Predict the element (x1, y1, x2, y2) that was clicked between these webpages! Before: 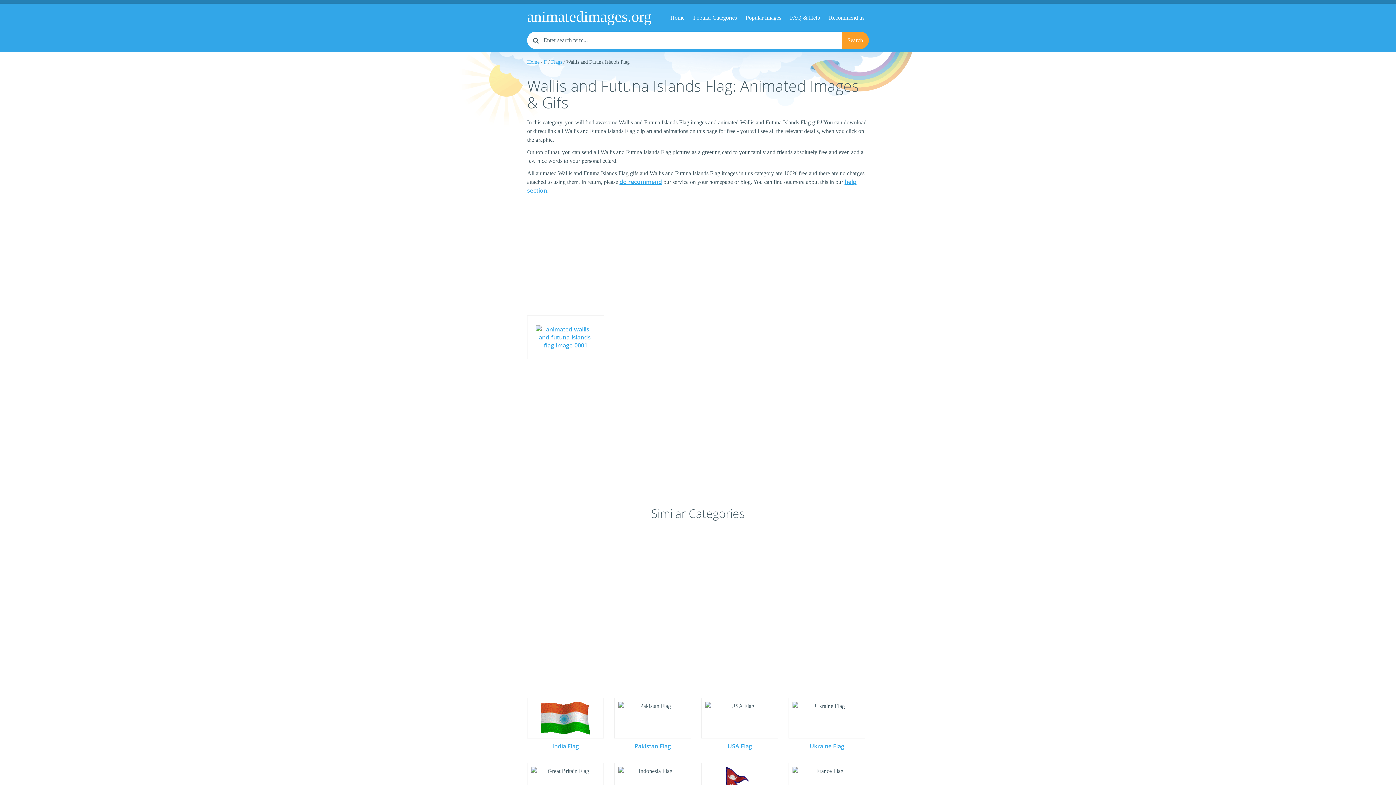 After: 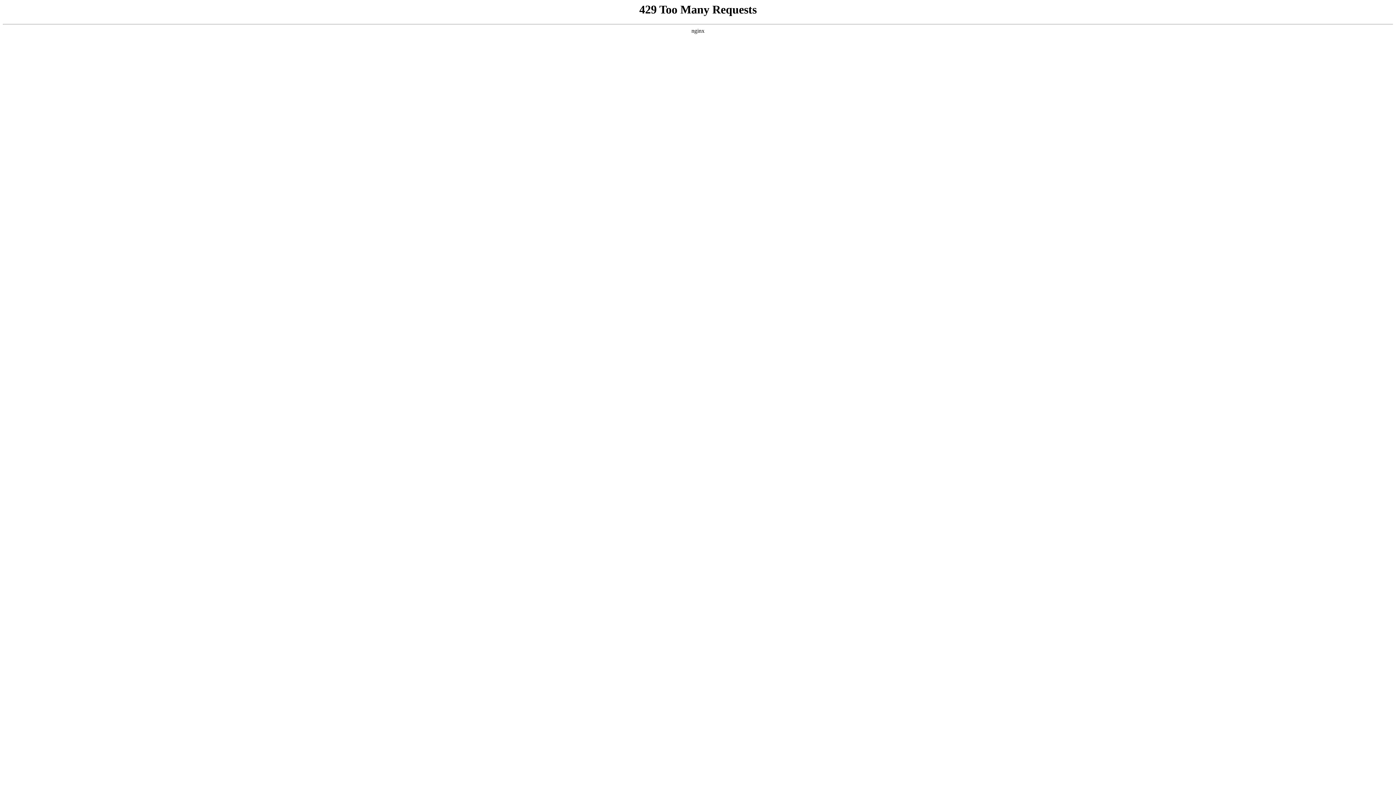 Action: label: Pakistan Flag bbox: (614, 738, 691, 754)